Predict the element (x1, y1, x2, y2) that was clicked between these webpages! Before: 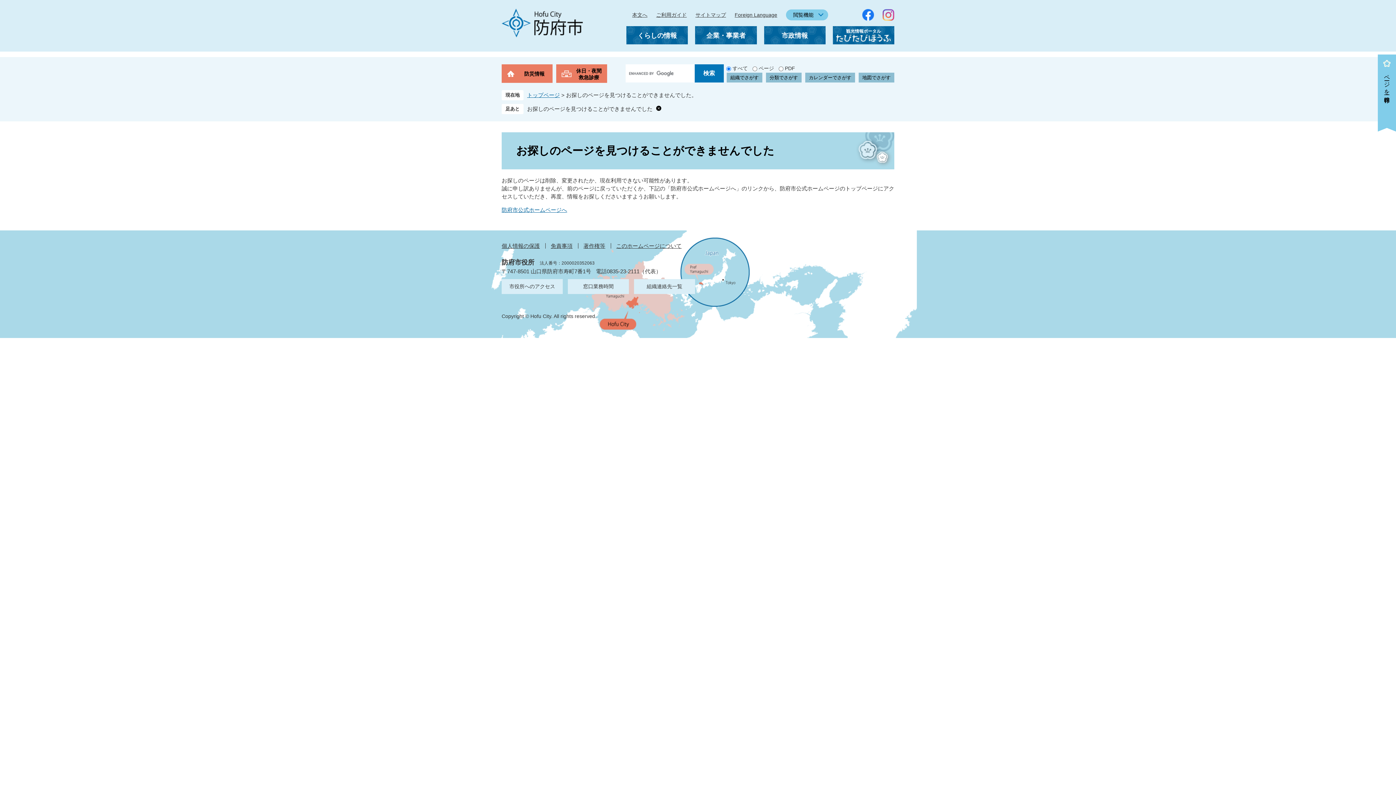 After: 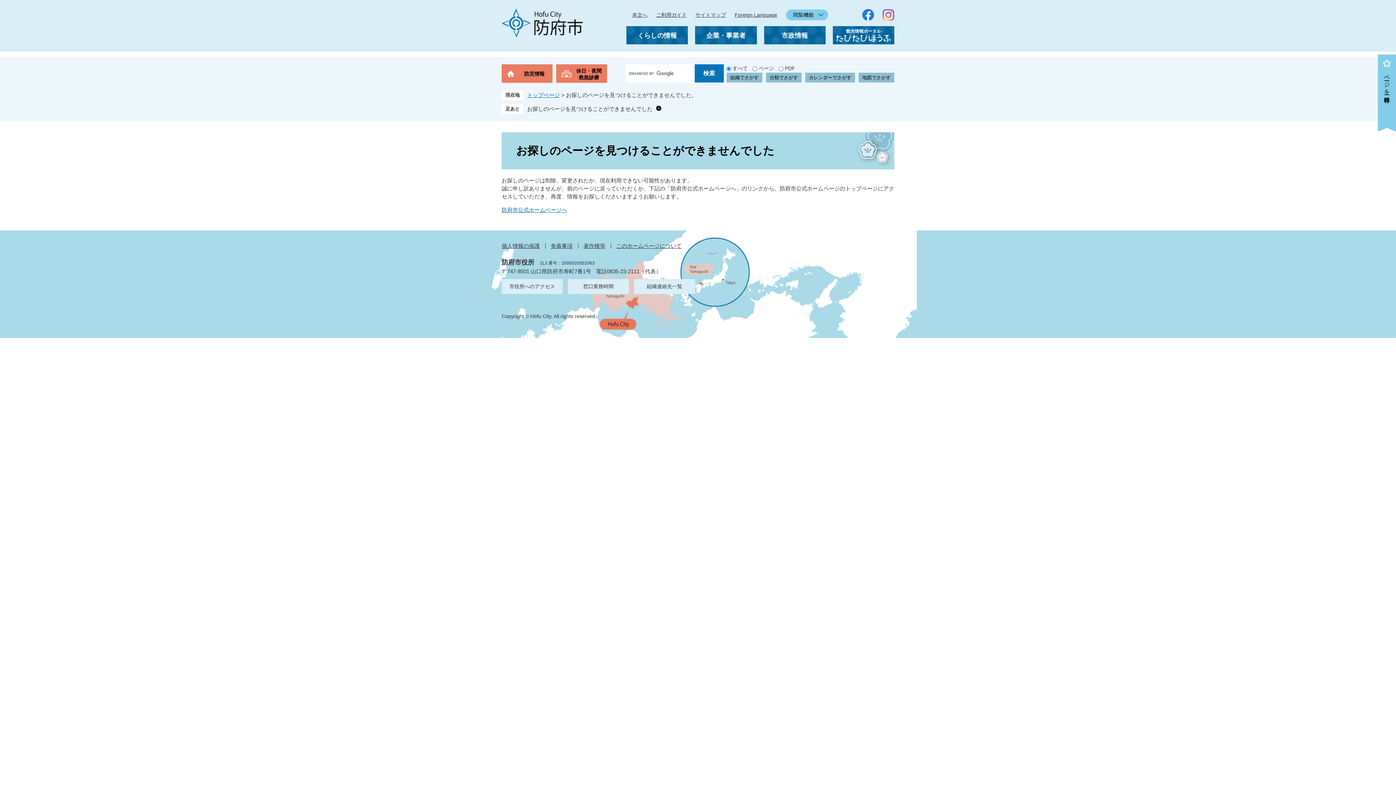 Action: bbox: (527, 105, 652, 111) label: お探しのページを見つけることができませんでした